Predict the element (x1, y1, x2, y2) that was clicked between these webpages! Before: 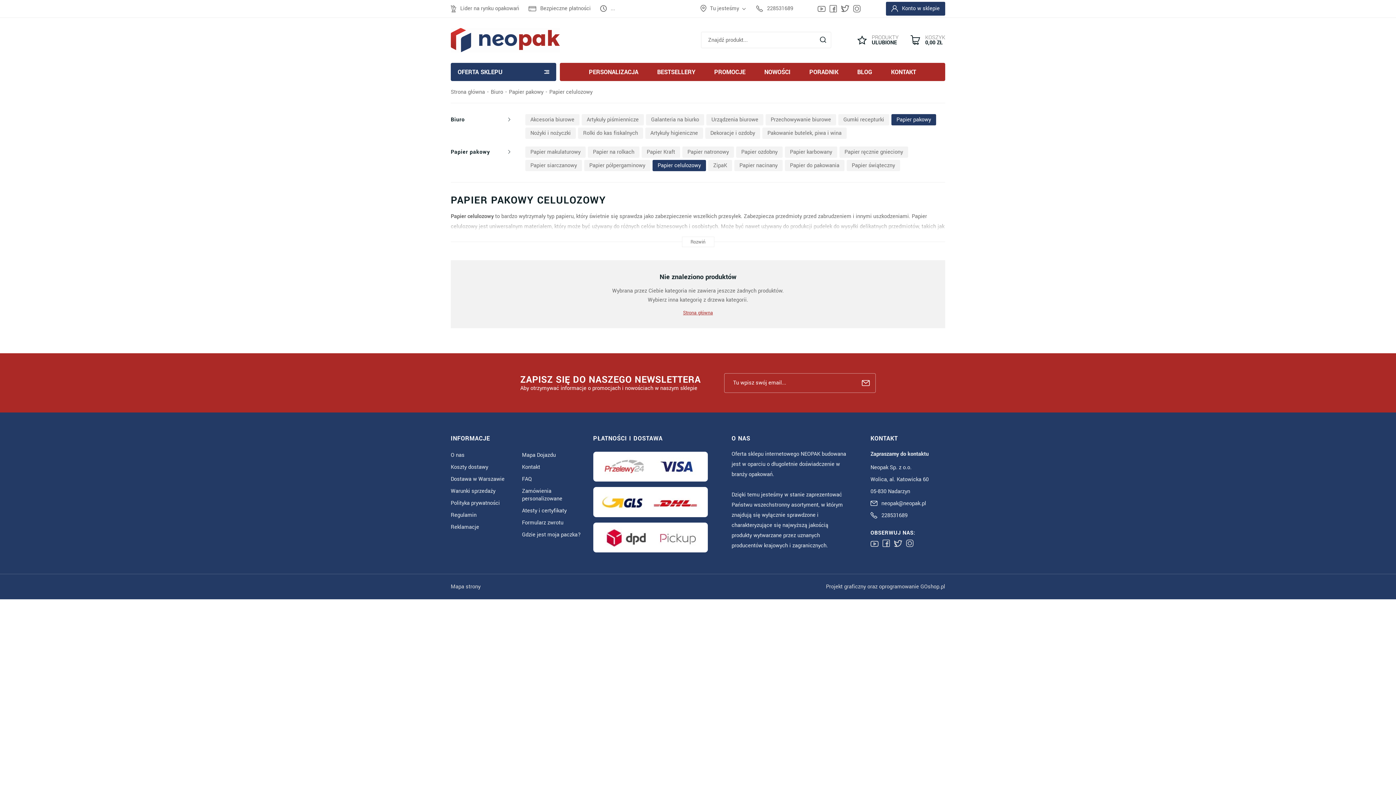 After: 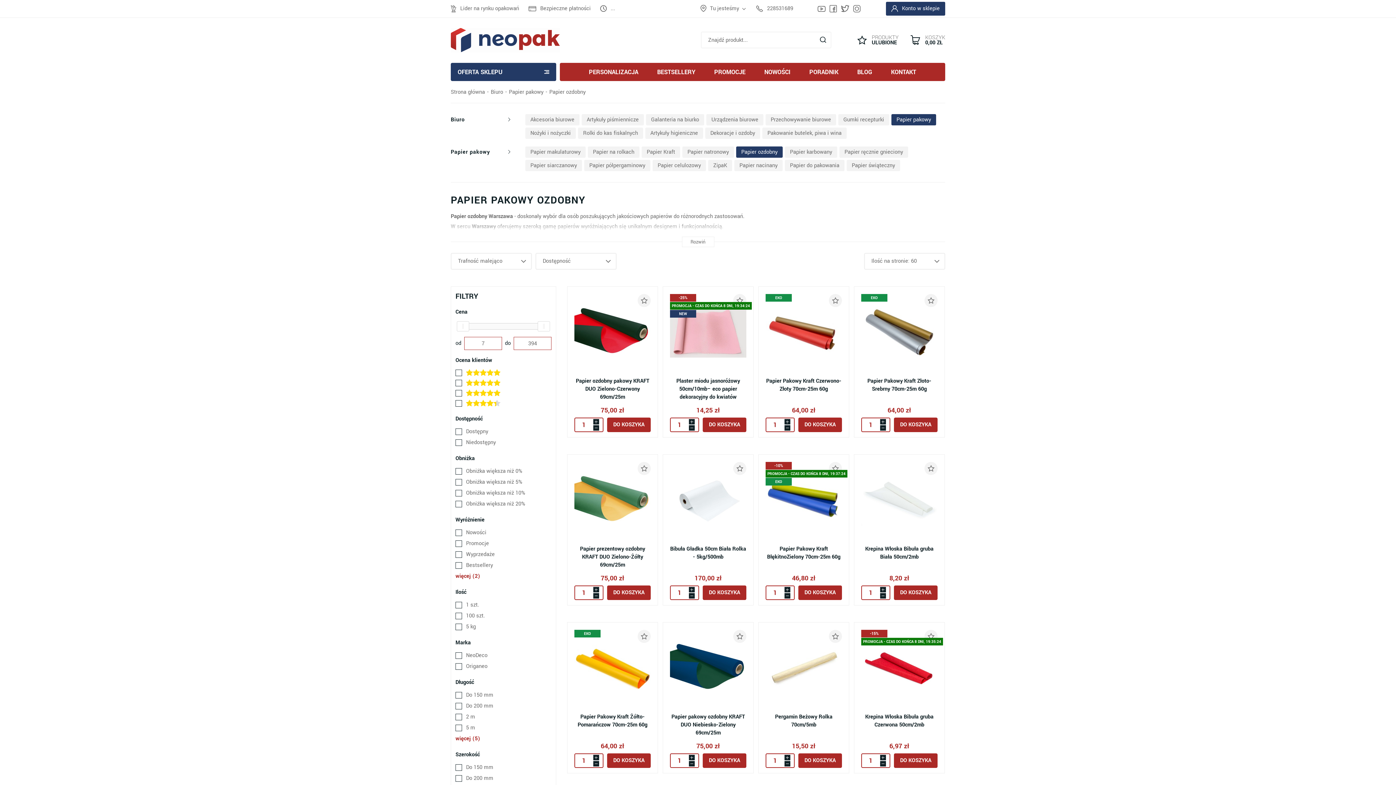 Action: label: Papier ozdobny bbox: (736, 146, 782, 157)